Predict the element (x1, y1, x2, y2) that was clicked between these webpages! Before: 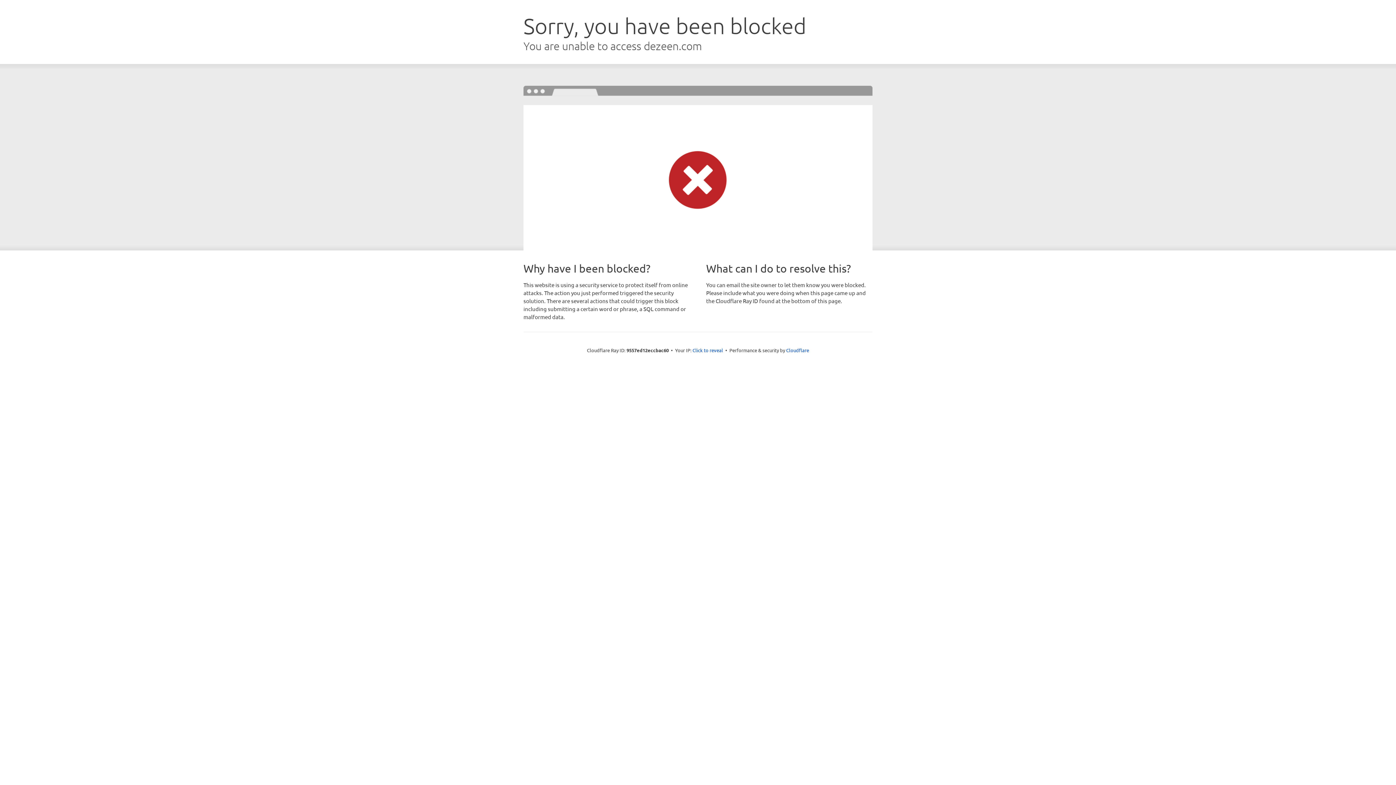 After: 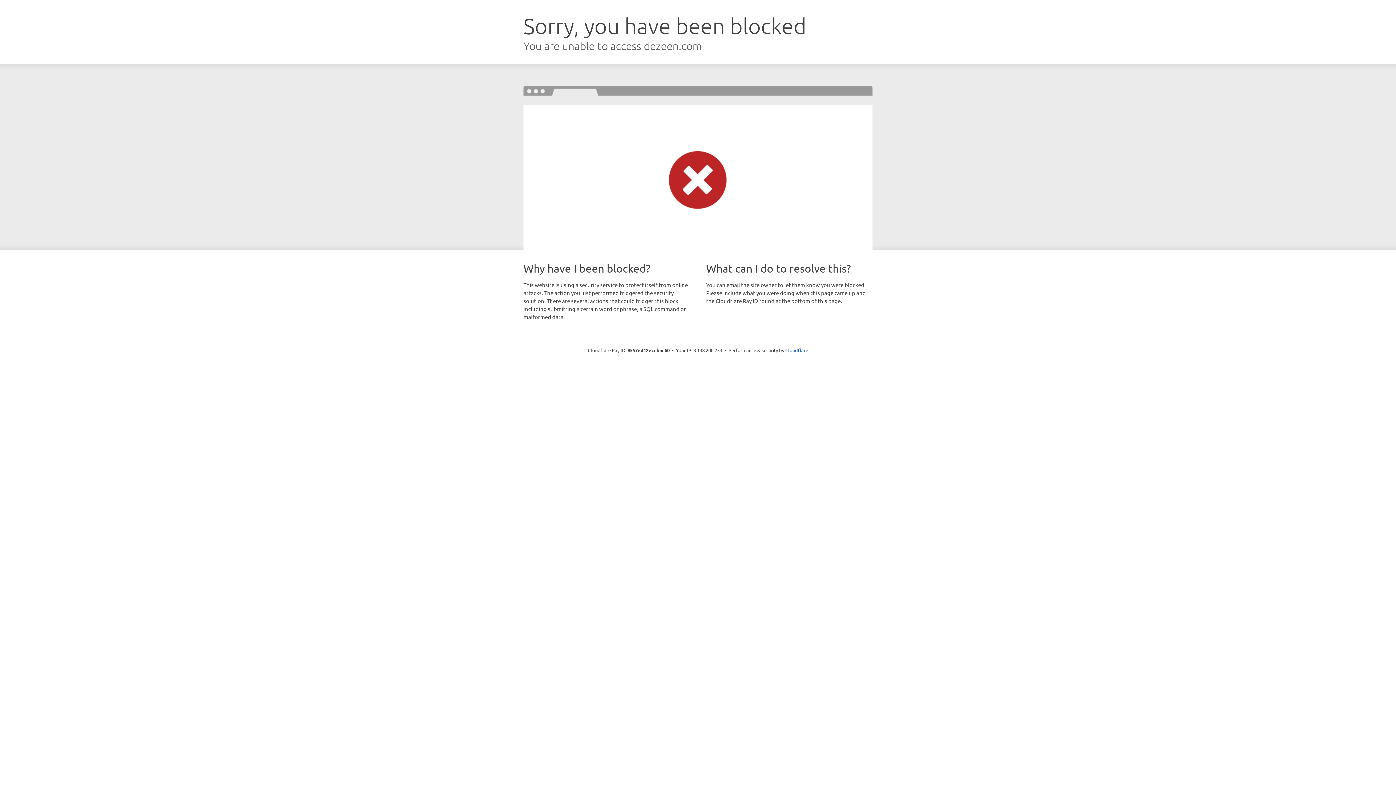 Action: bbox: (692, 346, 723, 353) label: Click to reveal